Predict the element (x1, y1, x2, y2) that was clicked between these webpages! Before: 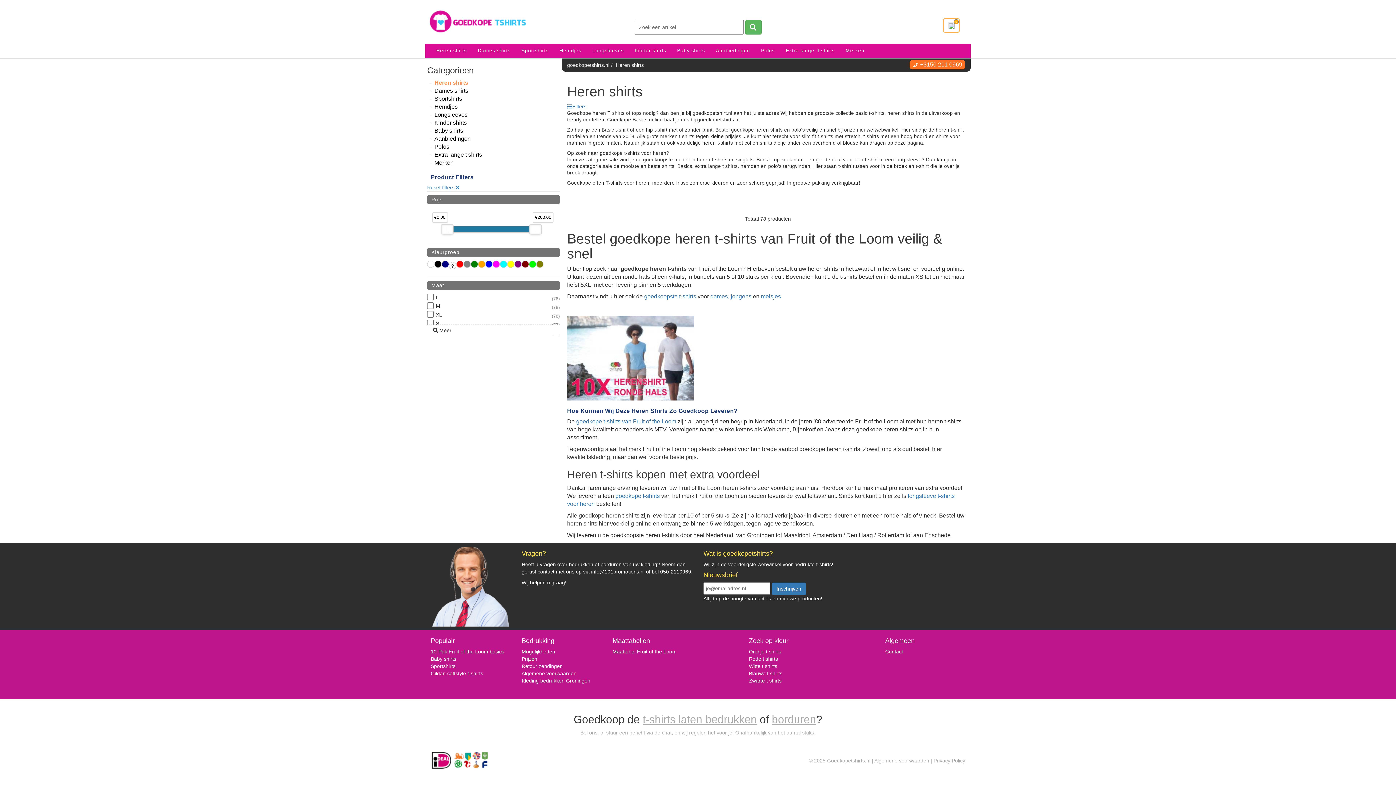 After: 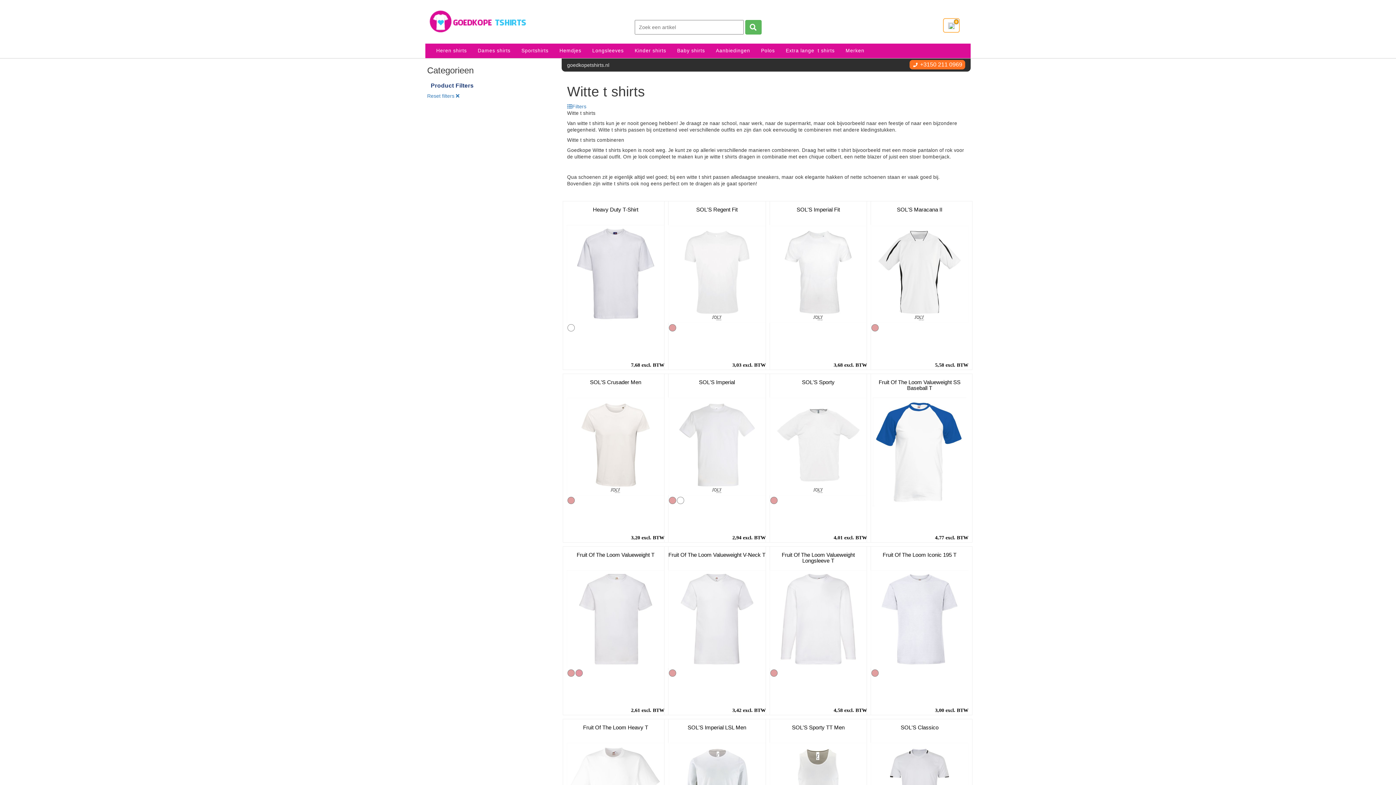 Action: bbox: (760, 663, 777, 669) label:  t shirts